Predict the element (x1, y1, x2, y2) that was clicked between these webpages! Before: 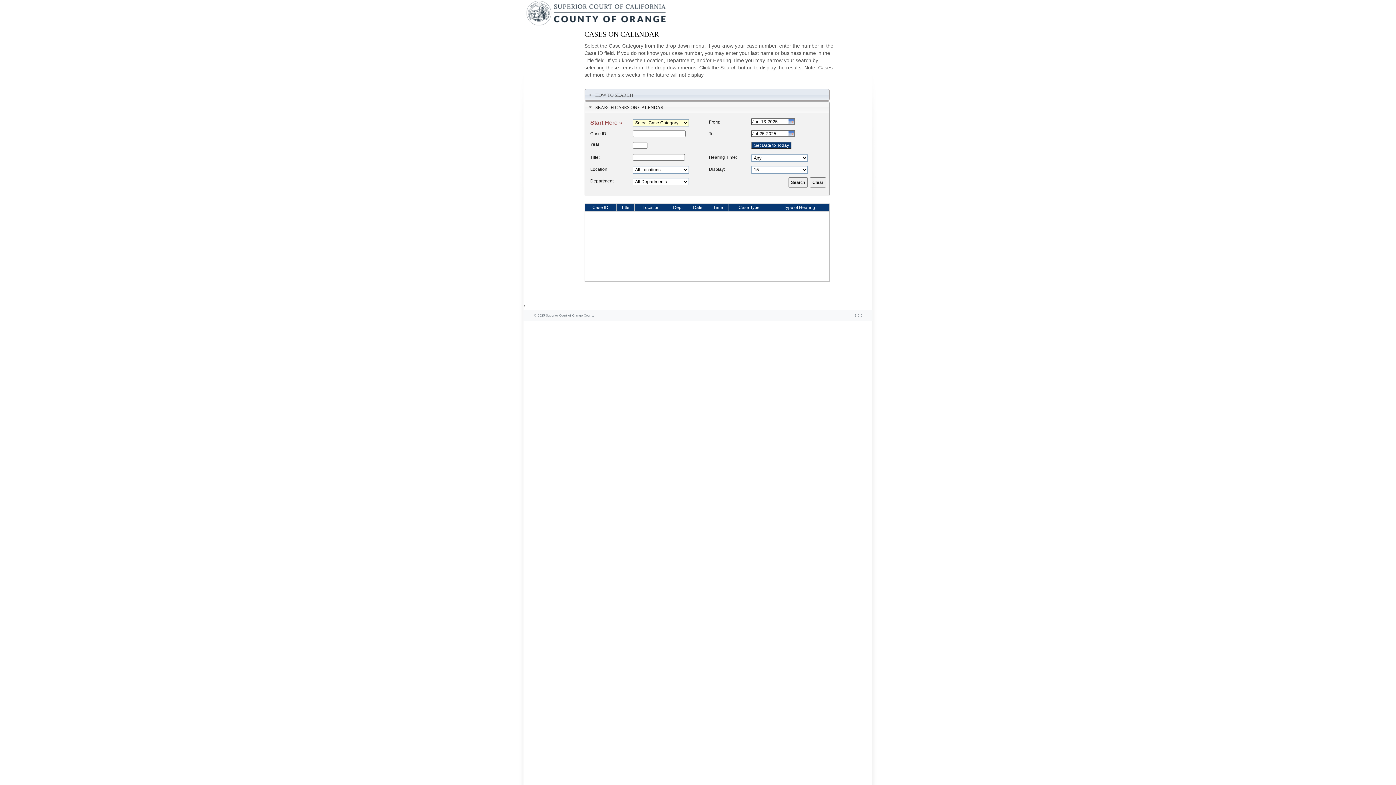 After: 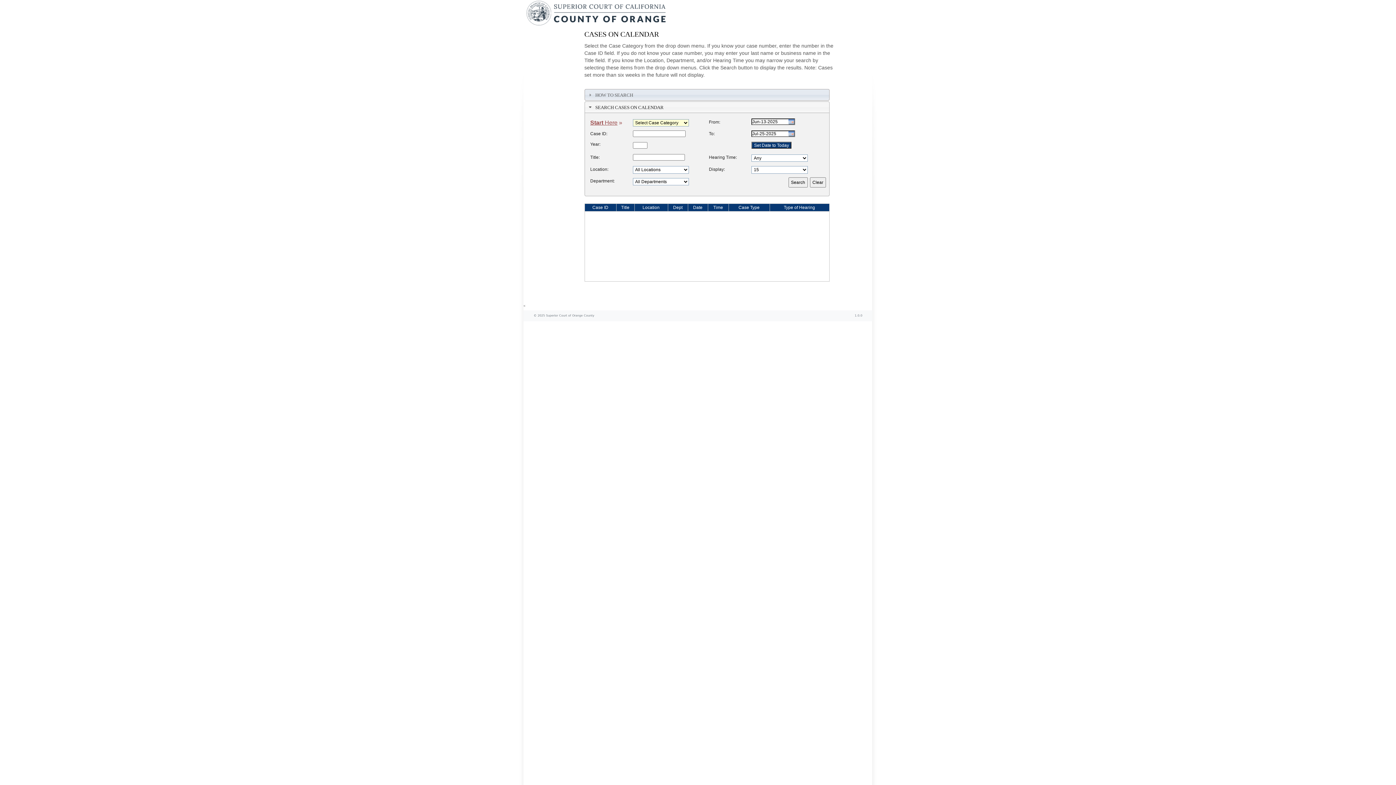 Action: bbox: (635, 204, 667, 210) label: Location